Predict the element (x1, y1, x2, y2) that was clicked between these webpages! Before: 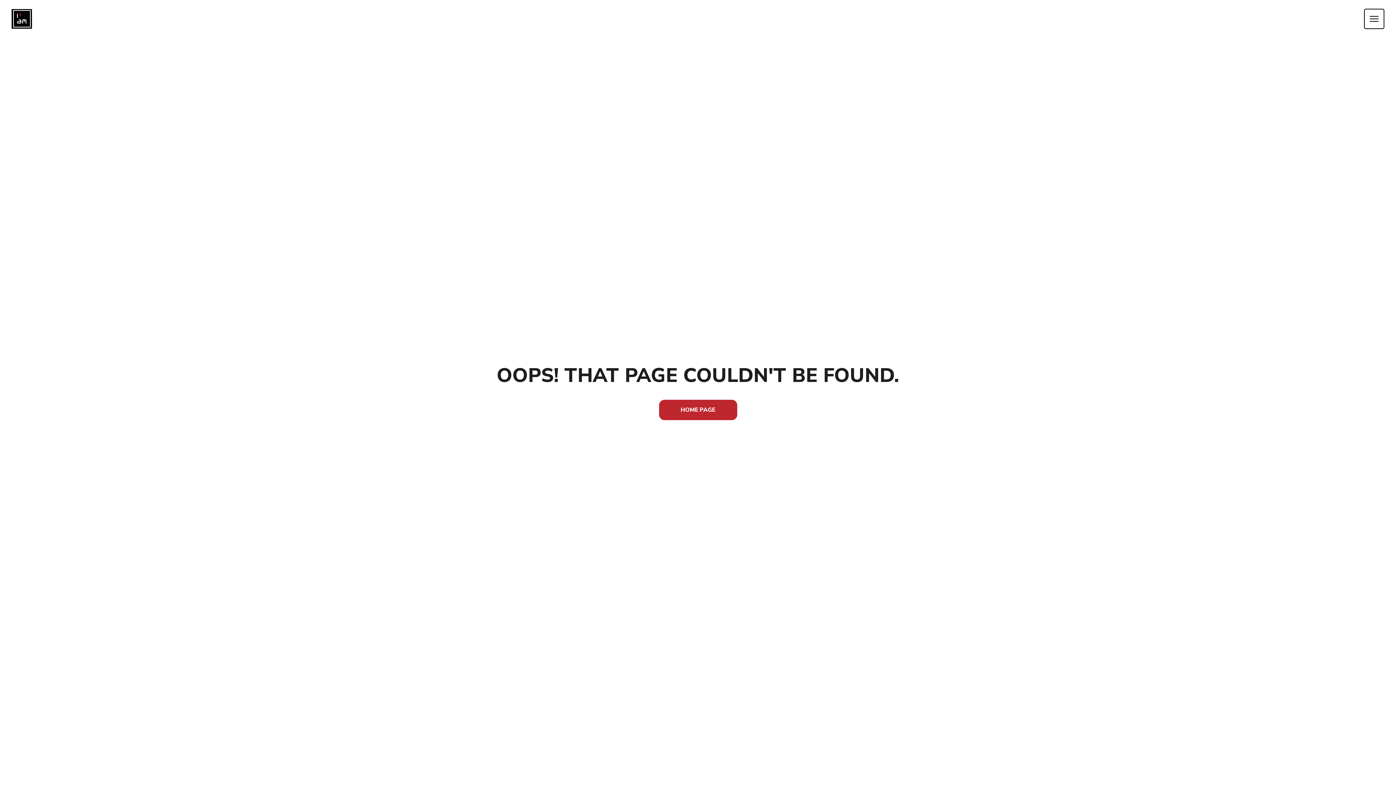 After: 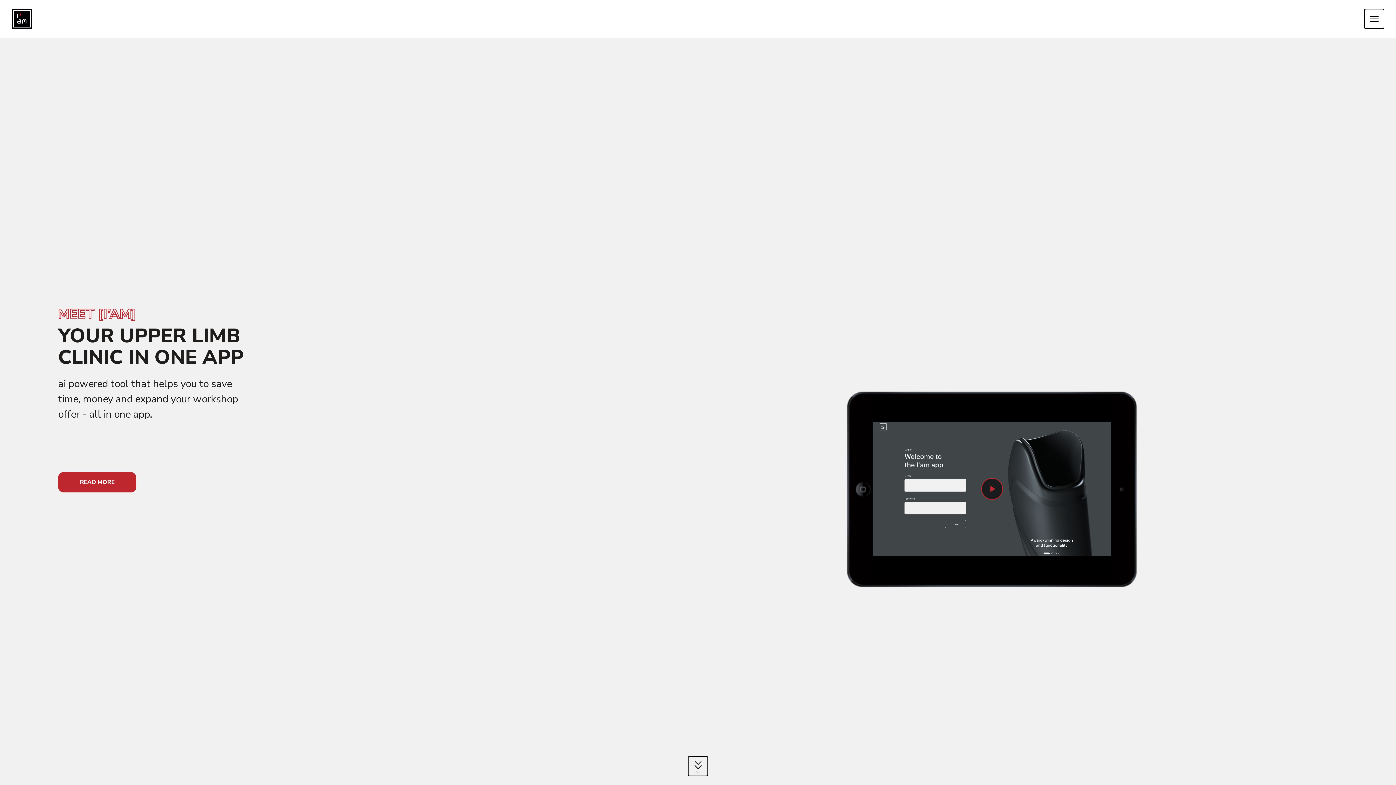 Action: bbox: (659, 399, 737, 420) label: HOME PAGE